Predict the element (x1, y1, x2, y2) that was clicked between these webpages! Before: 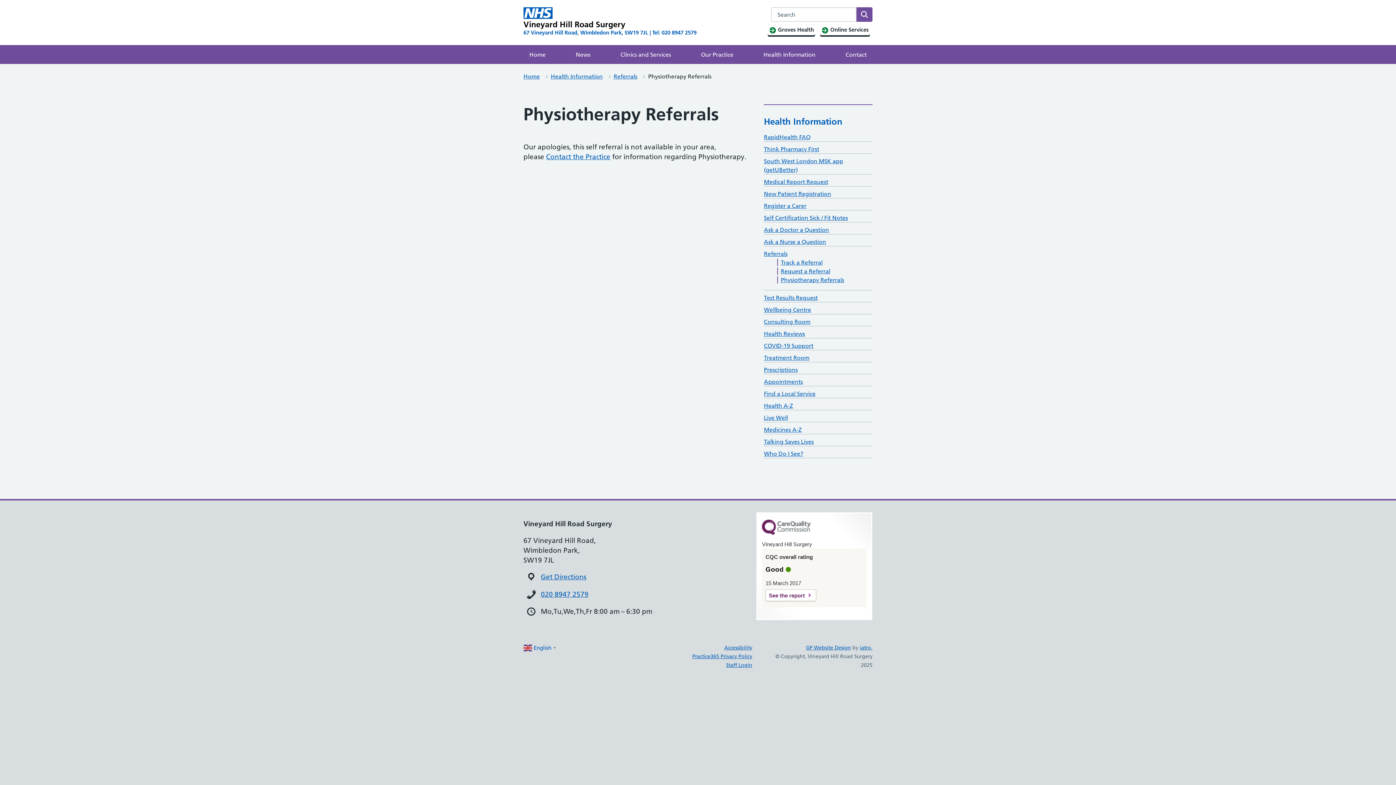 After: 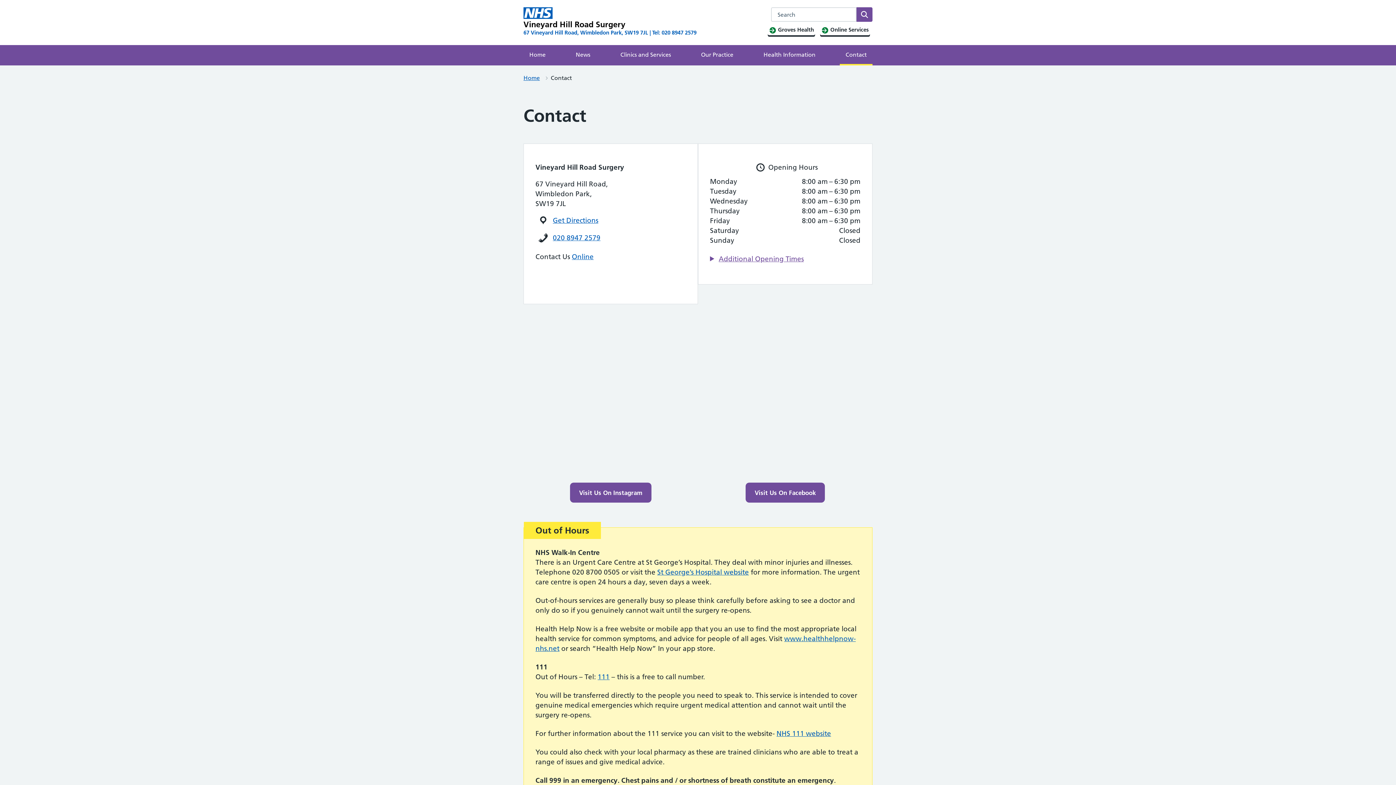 Action: bbox: (546, 152, 610, 161) label: Contact the Practice